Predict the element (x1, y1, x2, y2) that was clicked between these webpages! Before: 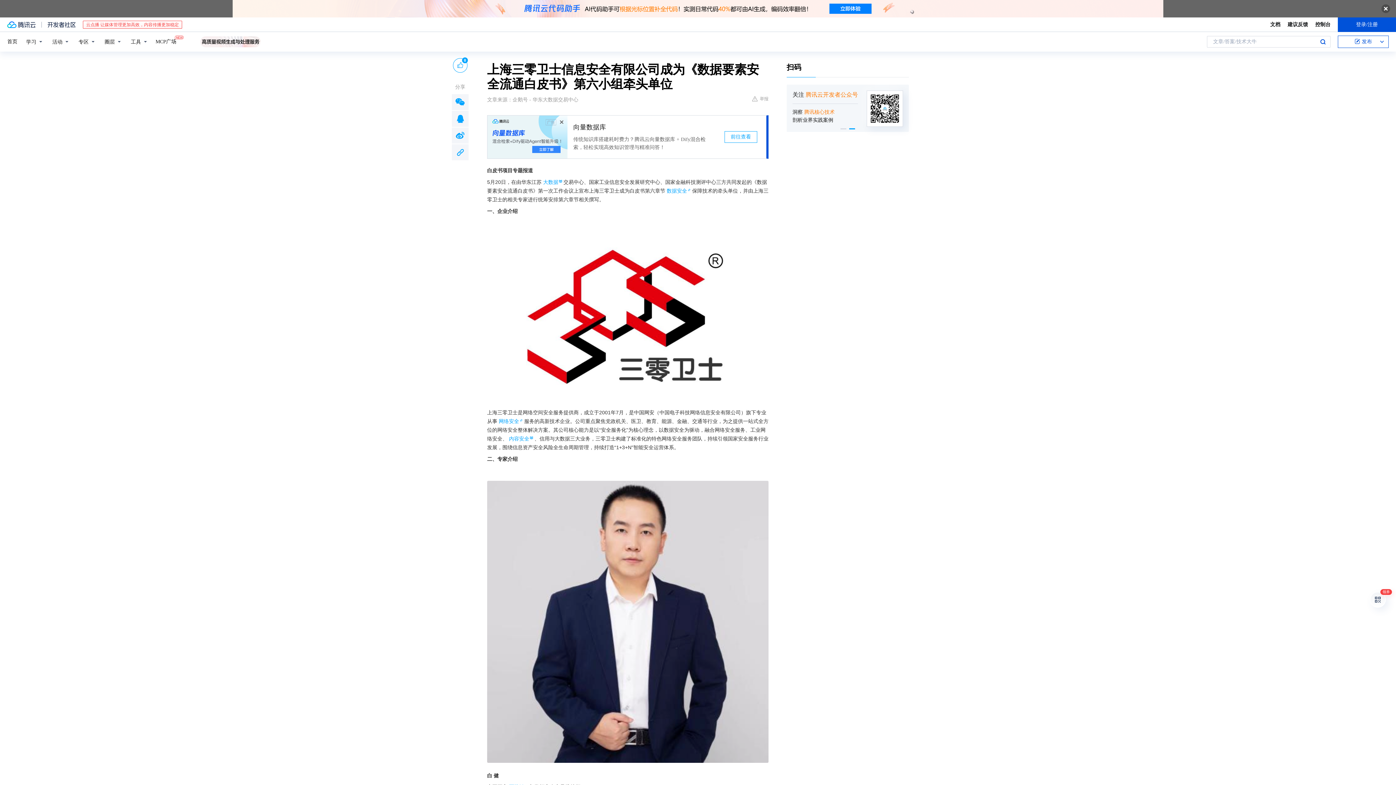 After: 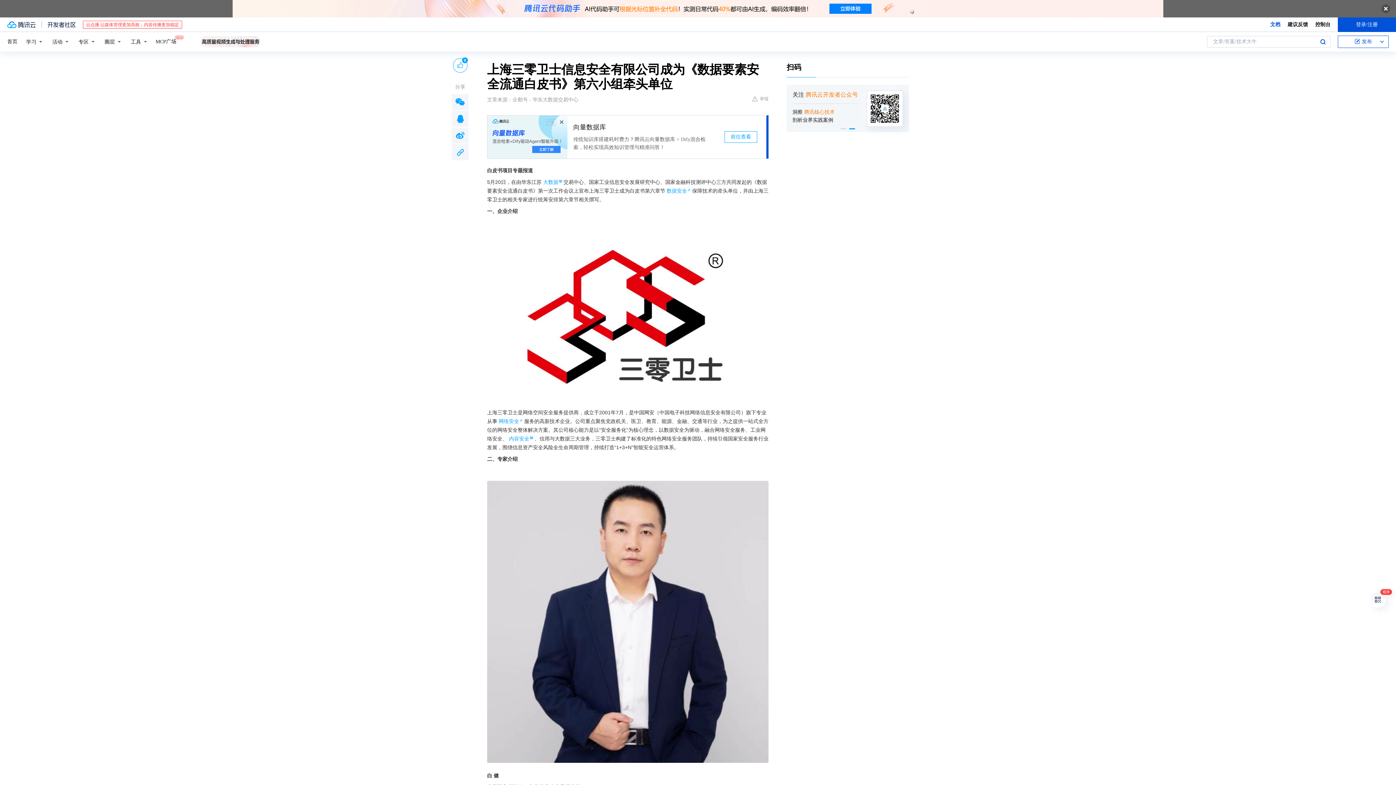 Action: label: 文档 bbox: (1270, 20, 1280, 28)